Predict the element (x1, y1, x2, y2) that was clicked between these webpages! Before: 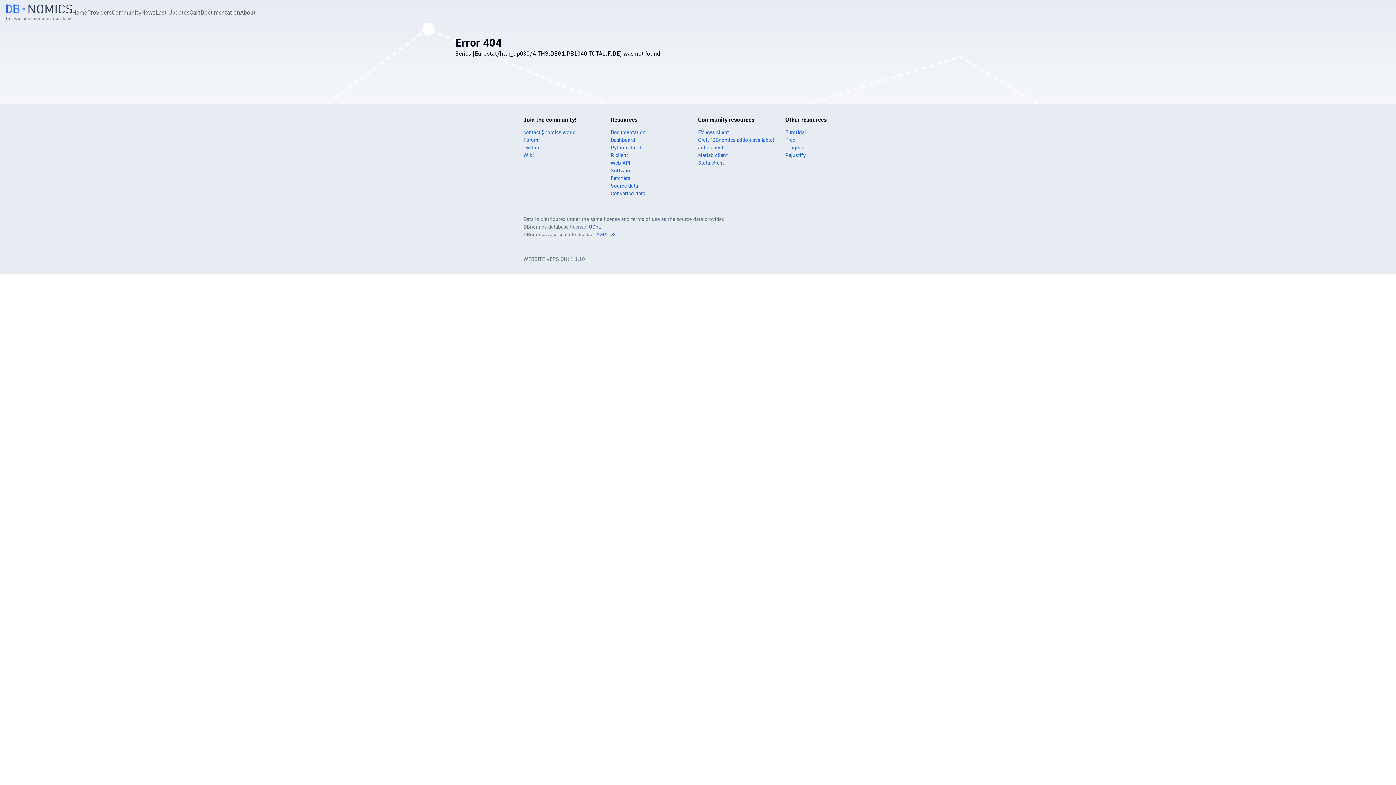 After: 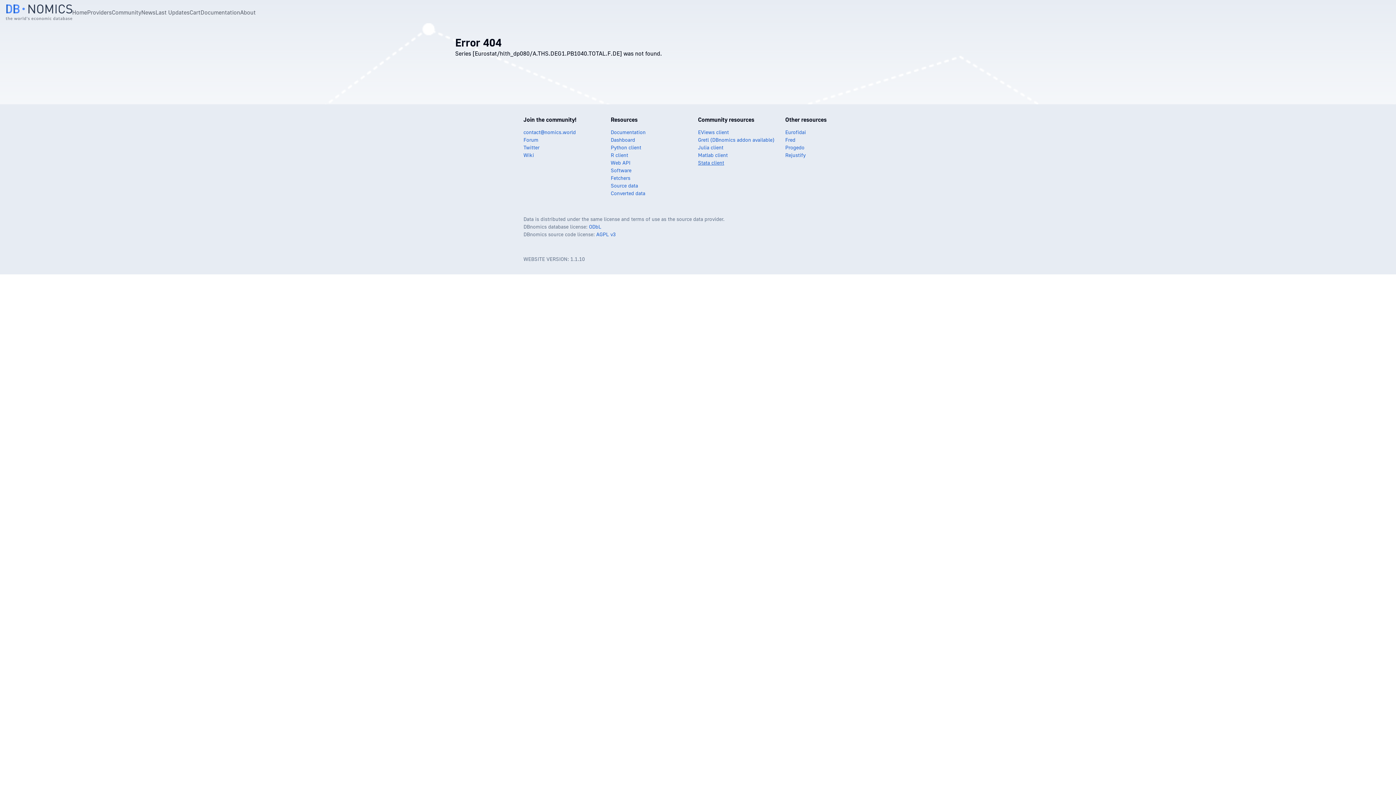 Action: bbox: (698, 159, 724, 165) label: Stata client